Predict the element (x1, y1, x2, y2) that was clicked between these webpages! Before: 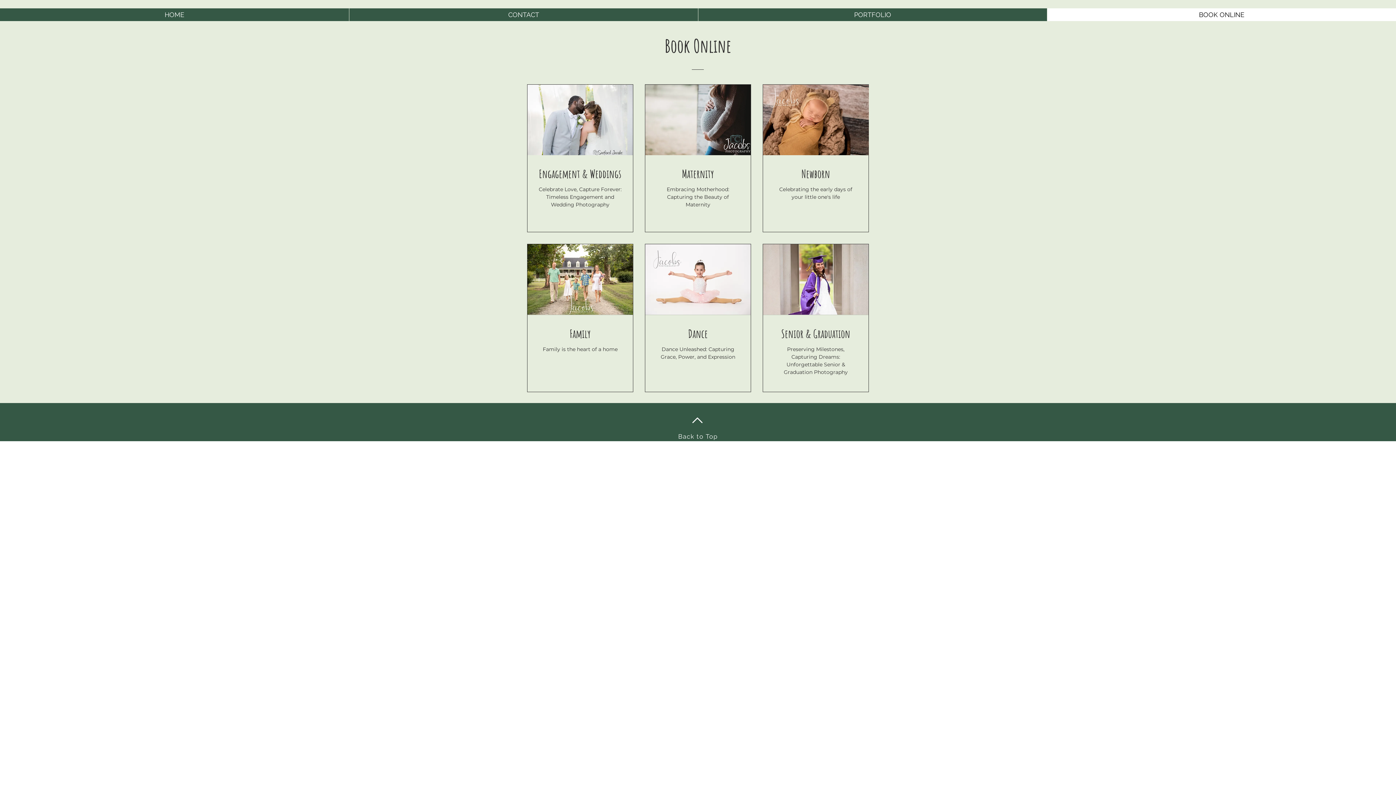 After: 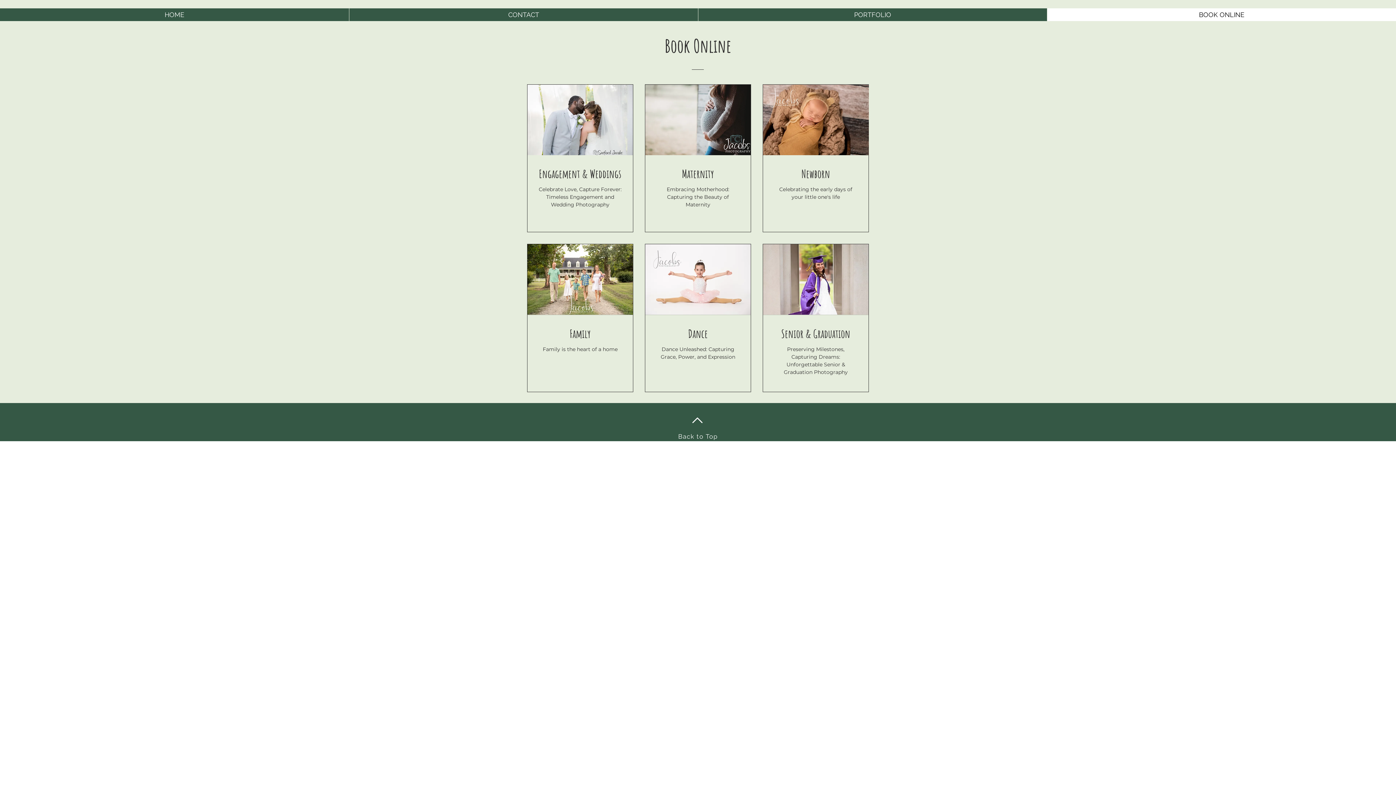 Action: label: BOOK ONLINE bbox: (1047, 8, 1396, 21)